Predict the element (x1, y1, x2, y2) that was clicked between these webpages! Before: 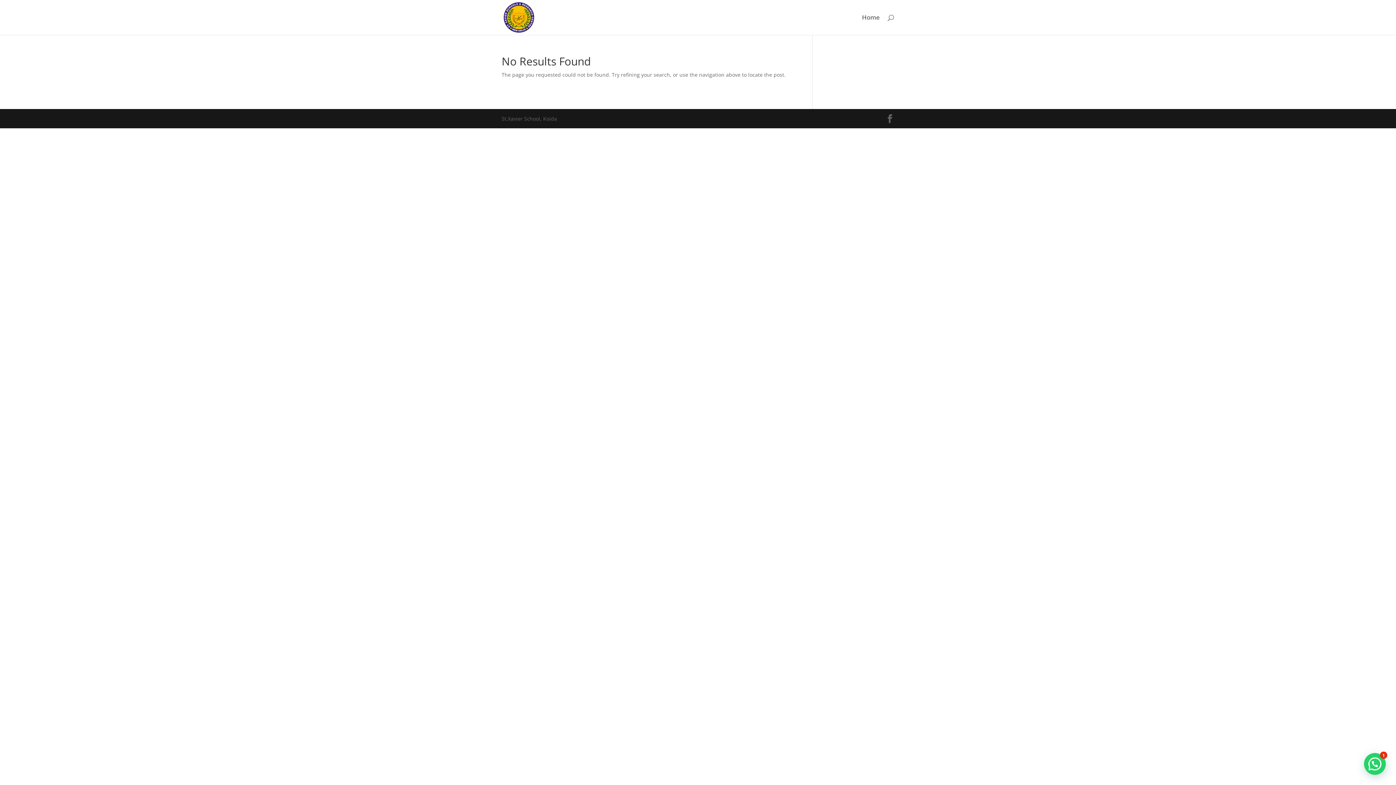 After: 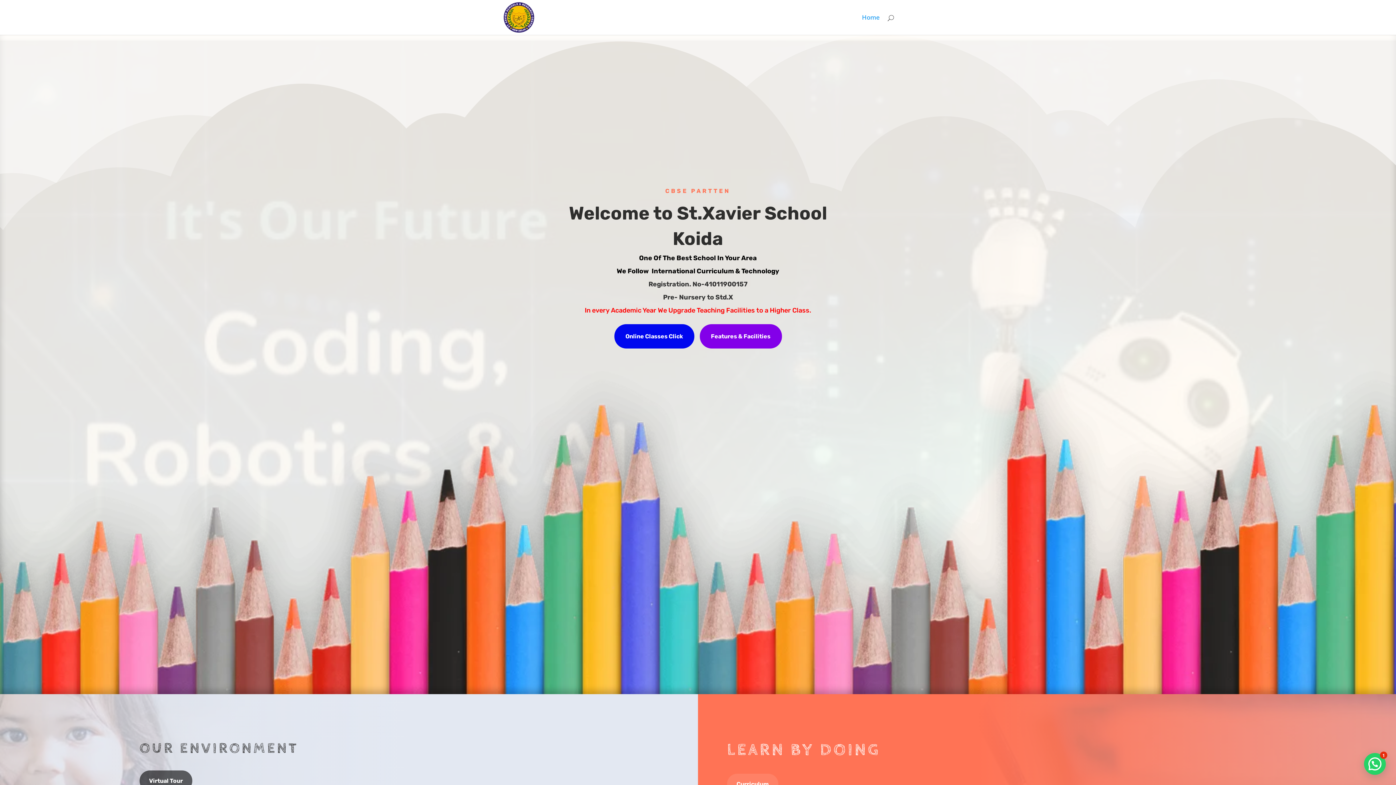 Action: bbox: (862, 14, 880, 34) label: Home